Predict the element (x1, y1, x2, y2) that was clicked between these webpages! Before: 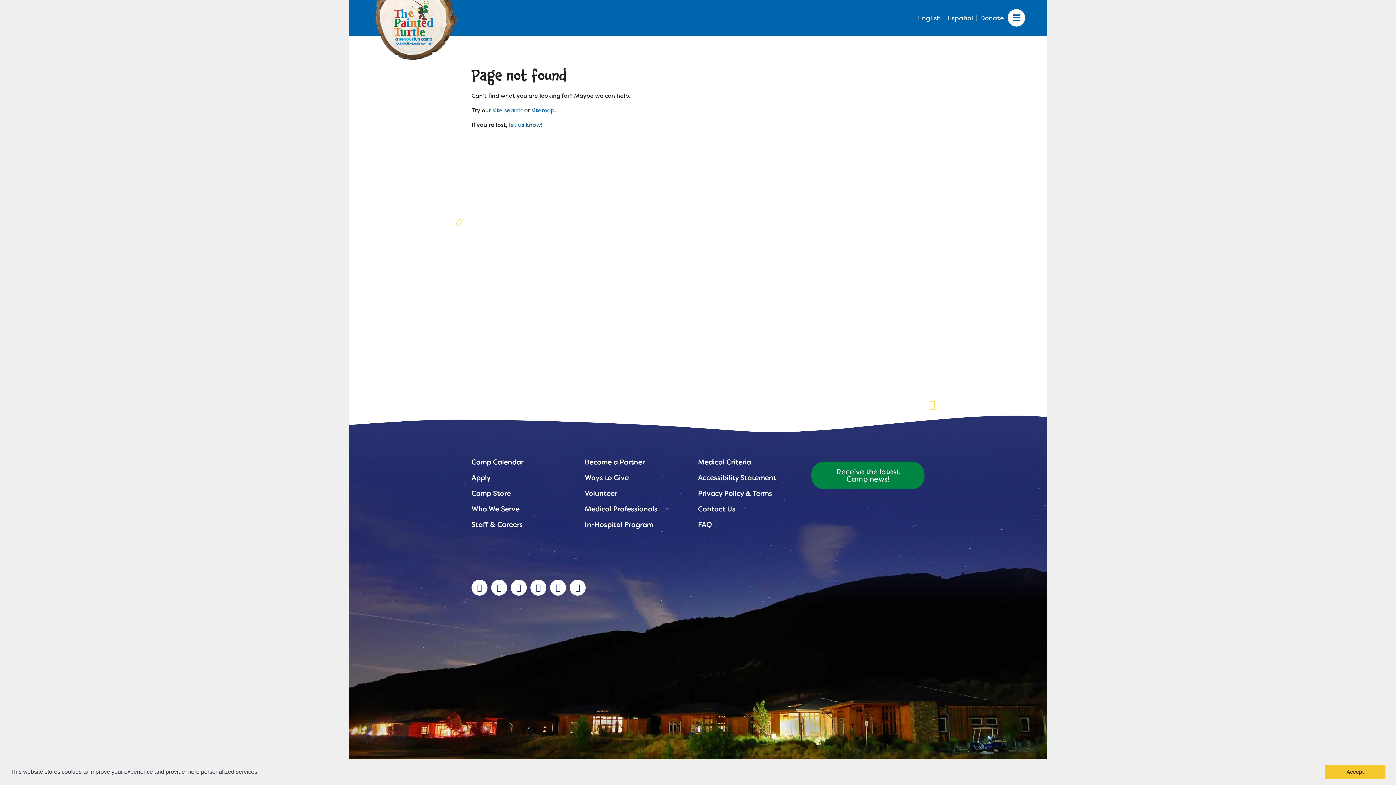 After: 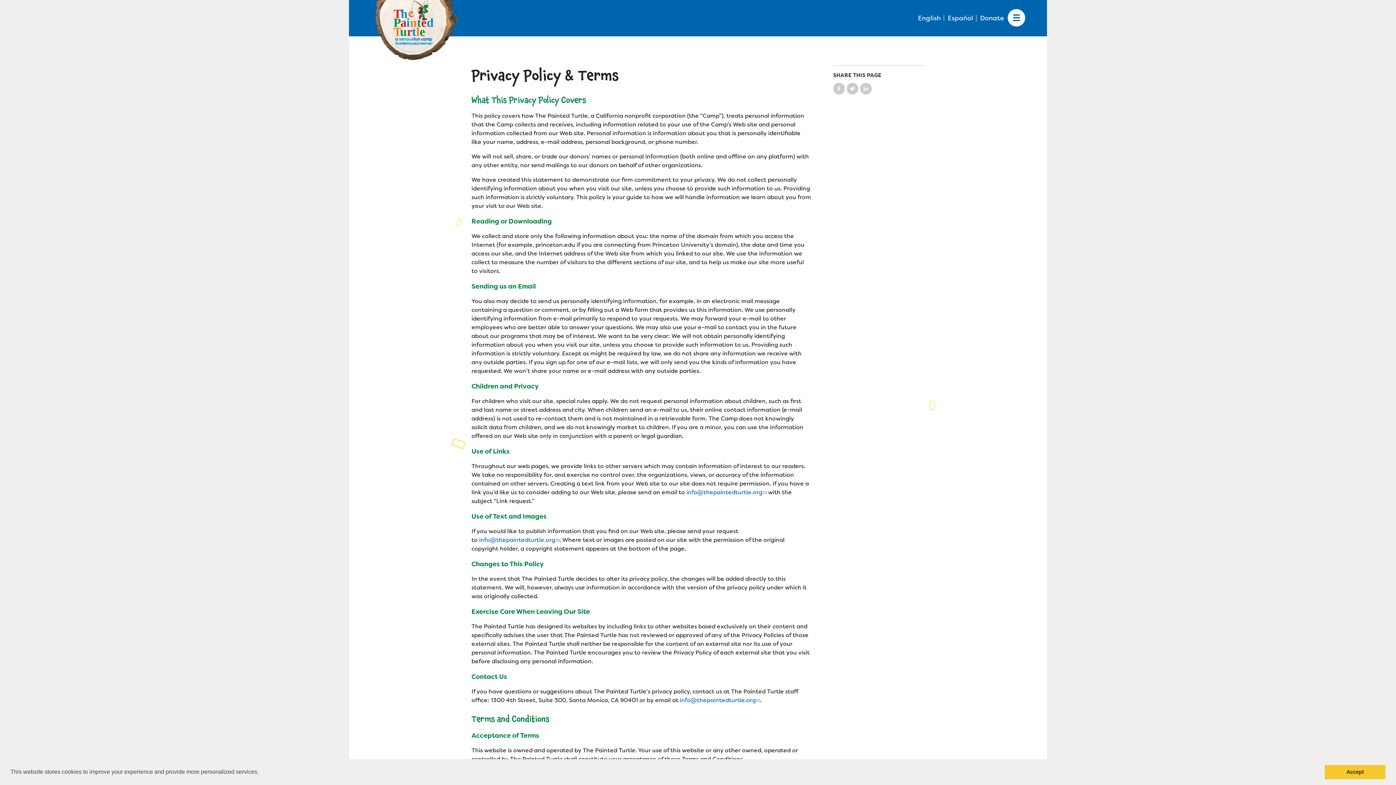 Action: bbox: (698, 487, 802, 499) label: Privacy Policy & Terms